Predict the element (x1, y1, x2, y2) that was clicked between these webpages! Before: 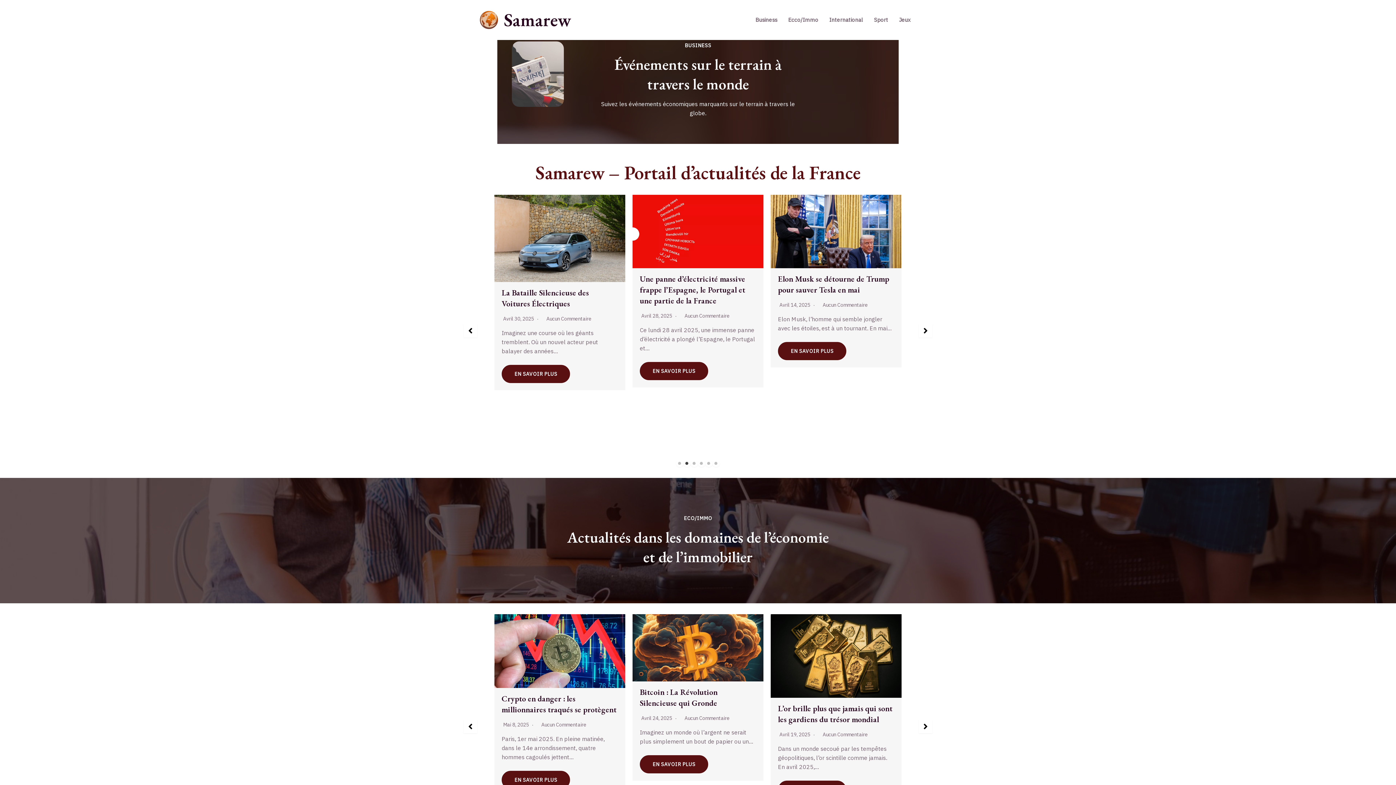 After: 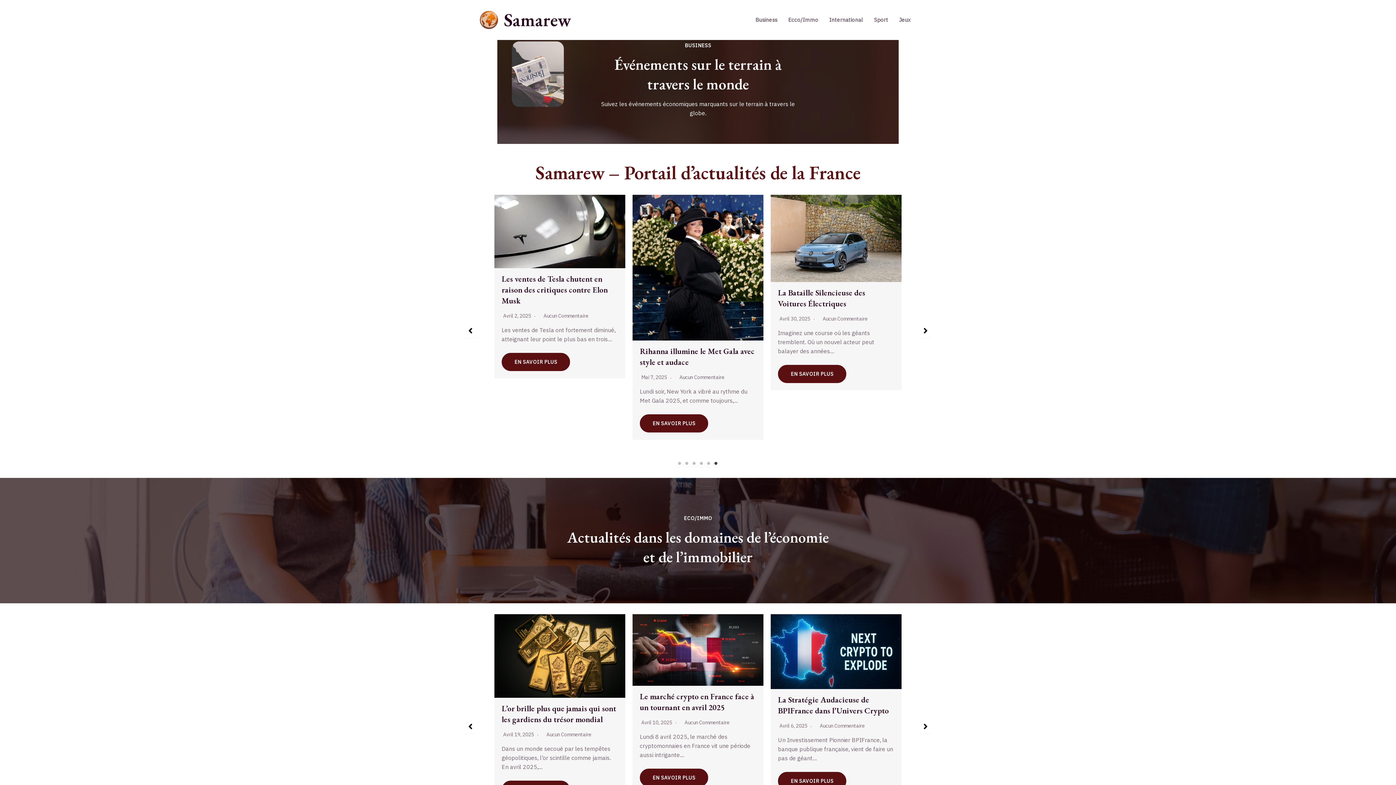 Action: bbox: (463, 324, 477, 337) label: Previous